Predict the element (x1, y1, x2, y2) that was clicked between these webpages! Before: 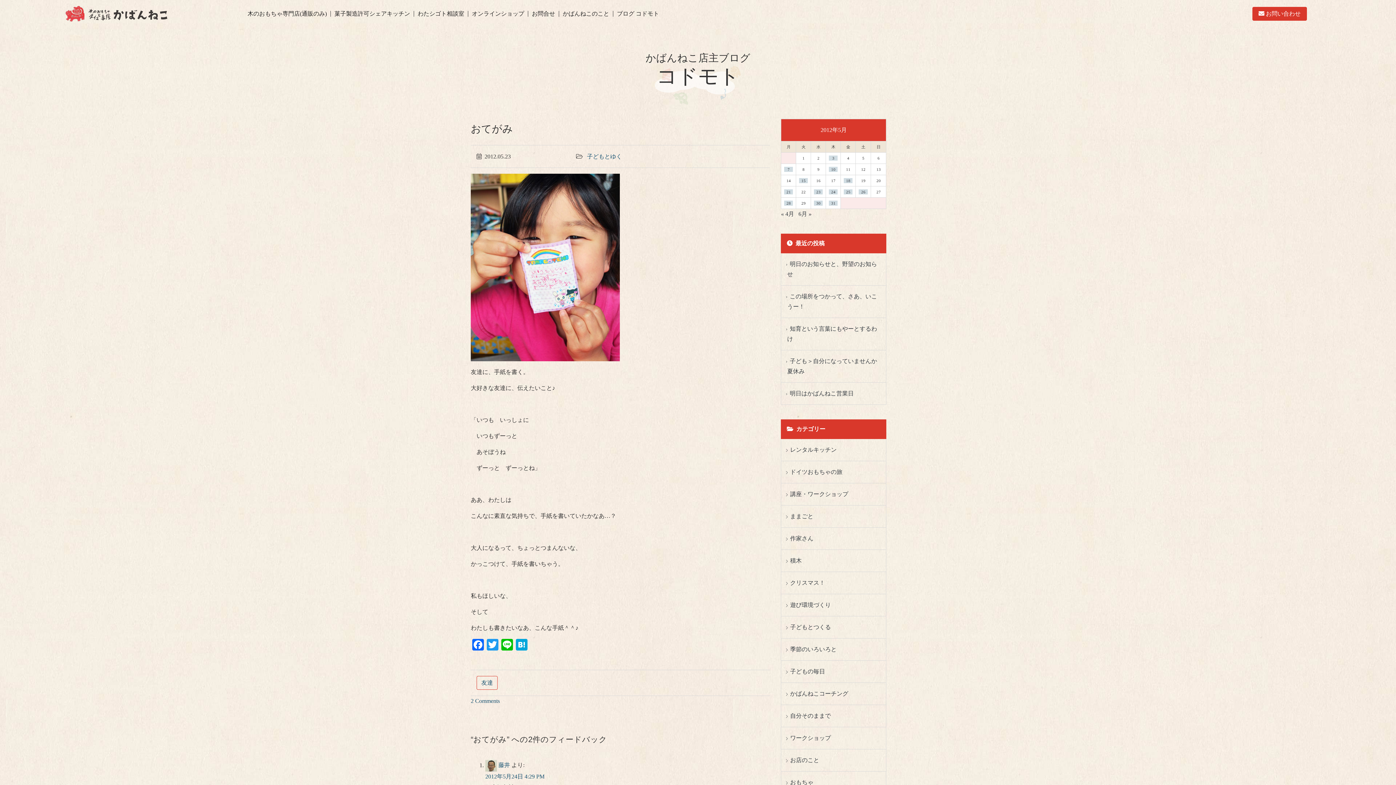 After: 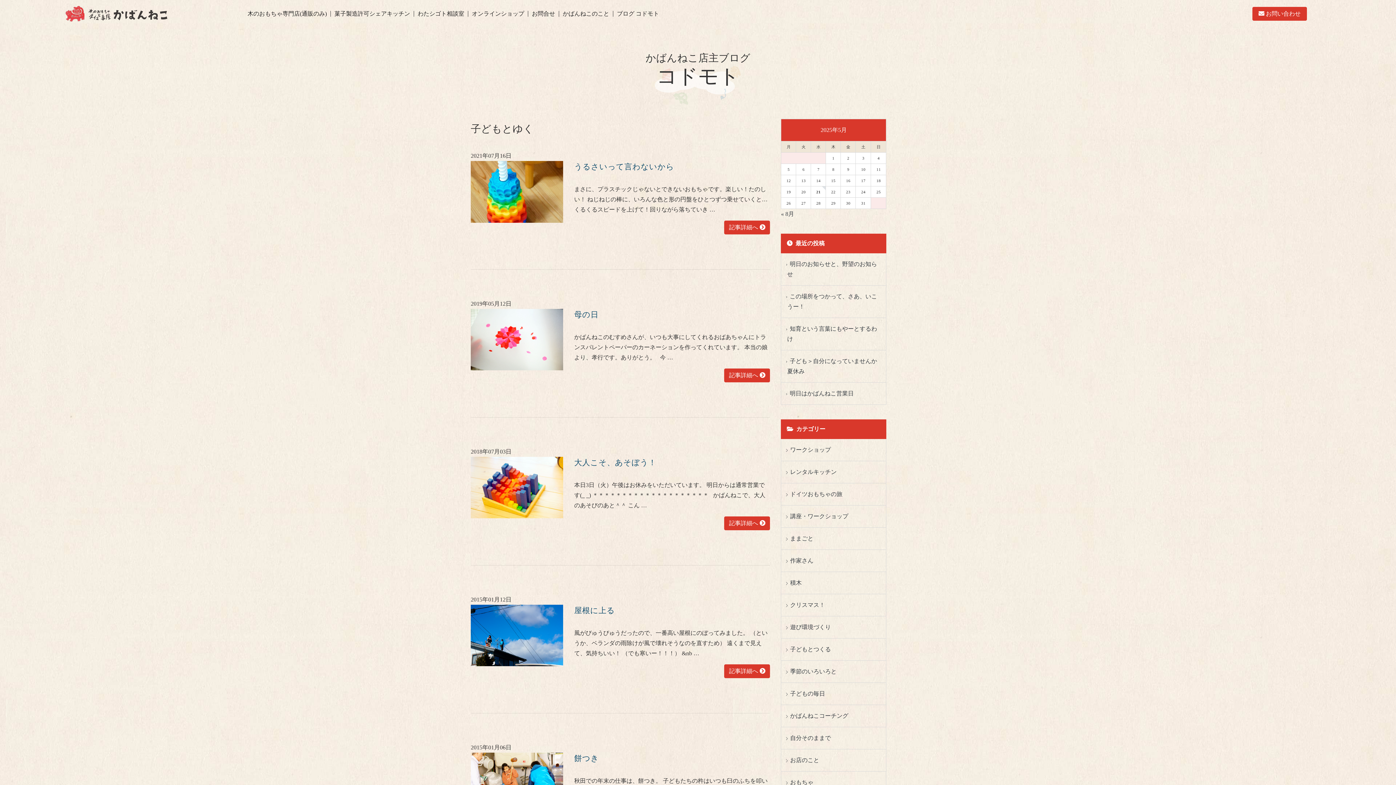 Action: label: 子どもとゆく bbox: (587, 153, 622, 159)